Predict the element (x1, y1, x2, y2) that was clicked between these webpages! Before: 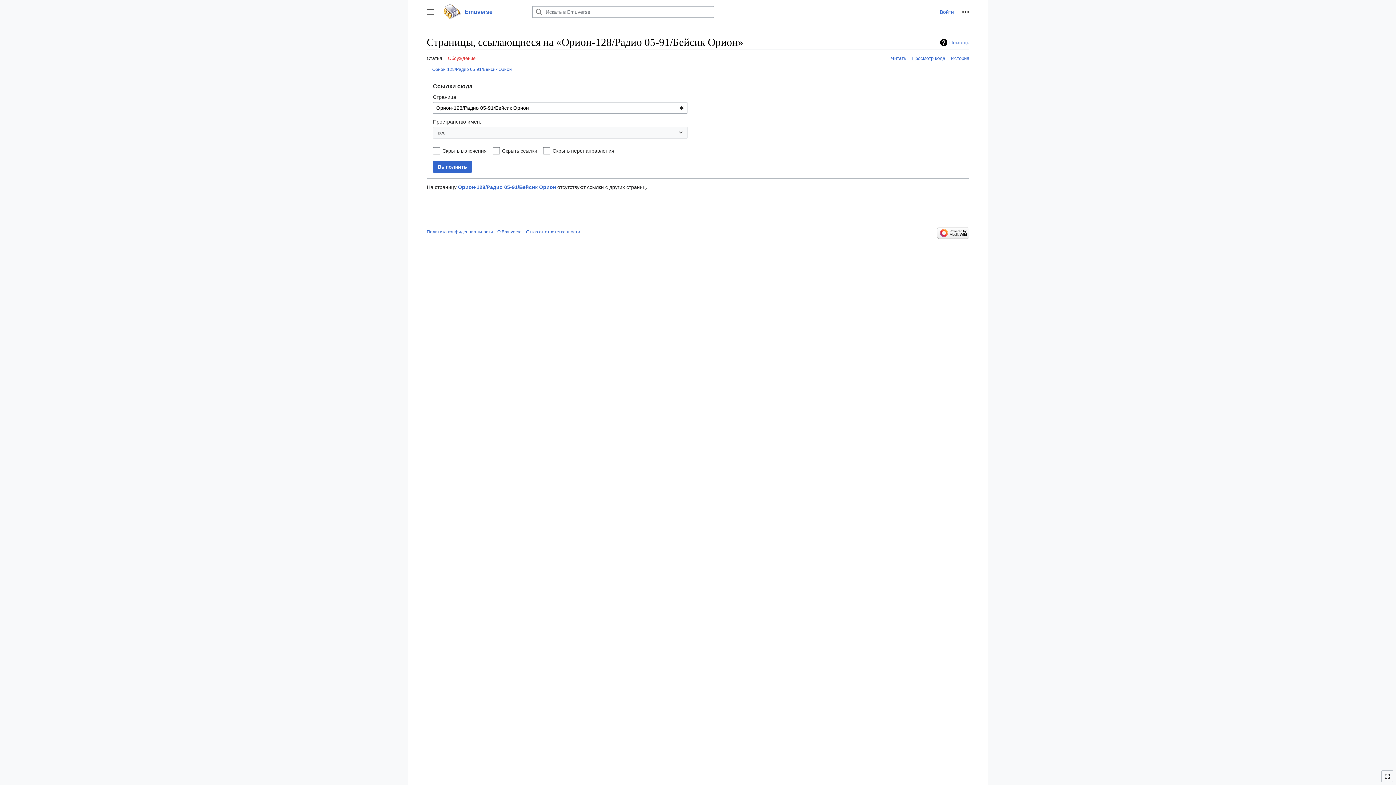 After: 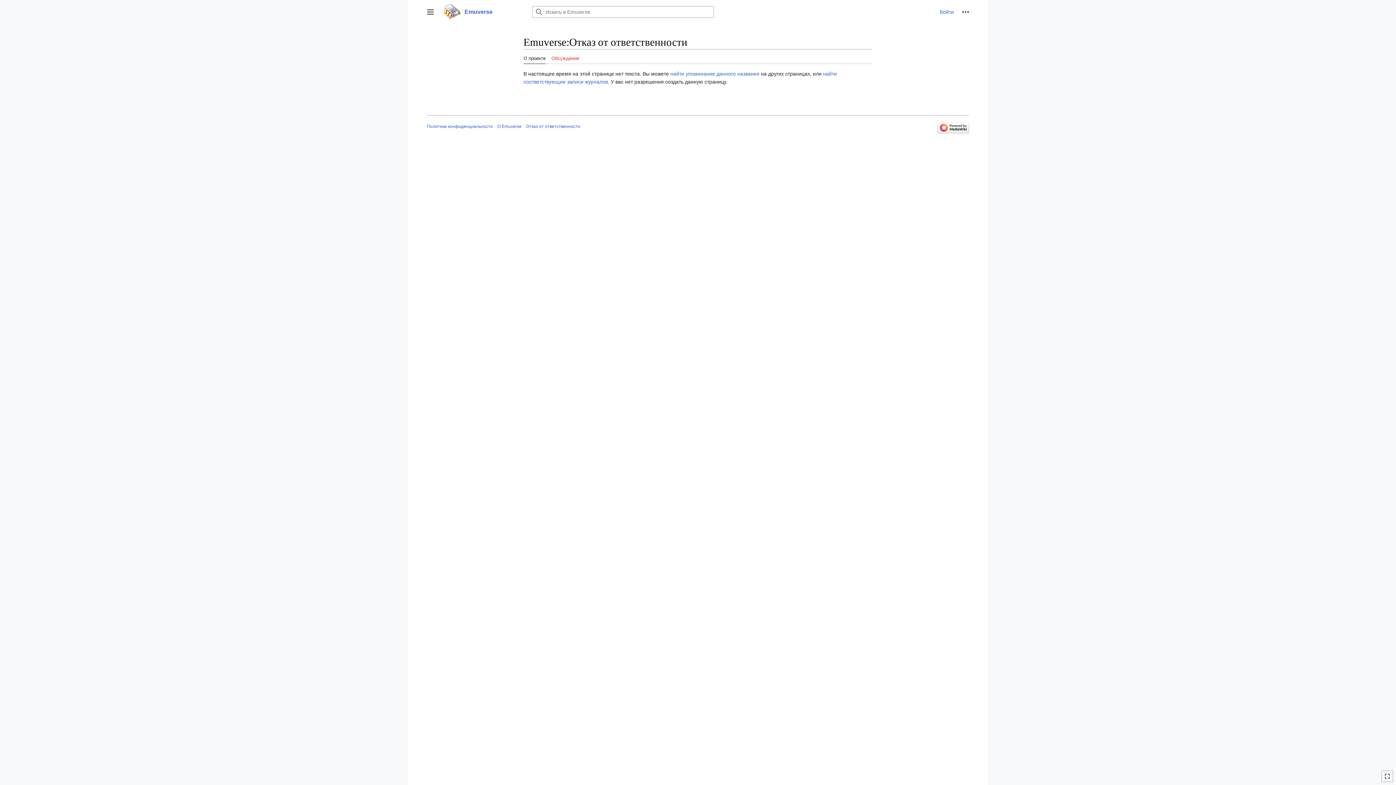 Action: bbox: (526, 229, 580, 234) label: Отказ от ответственности